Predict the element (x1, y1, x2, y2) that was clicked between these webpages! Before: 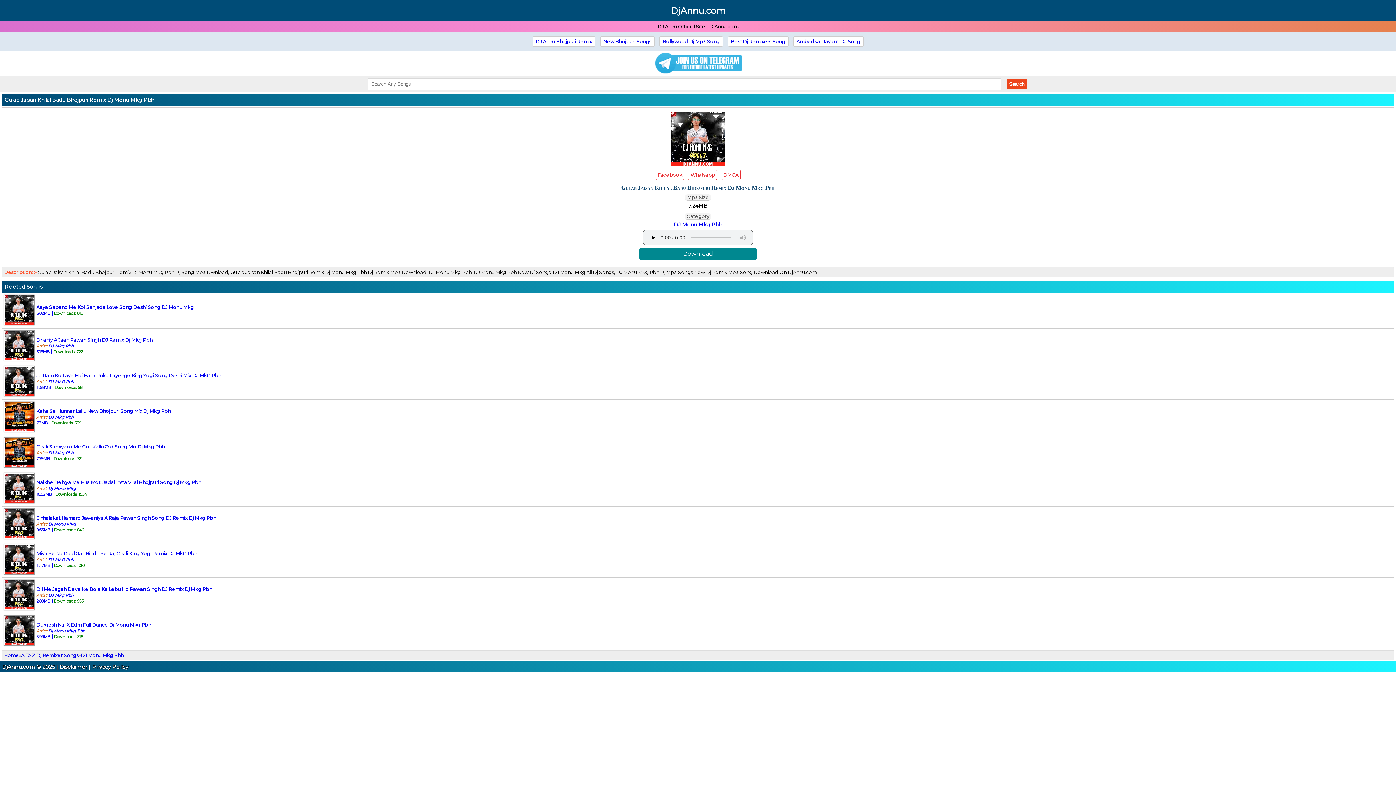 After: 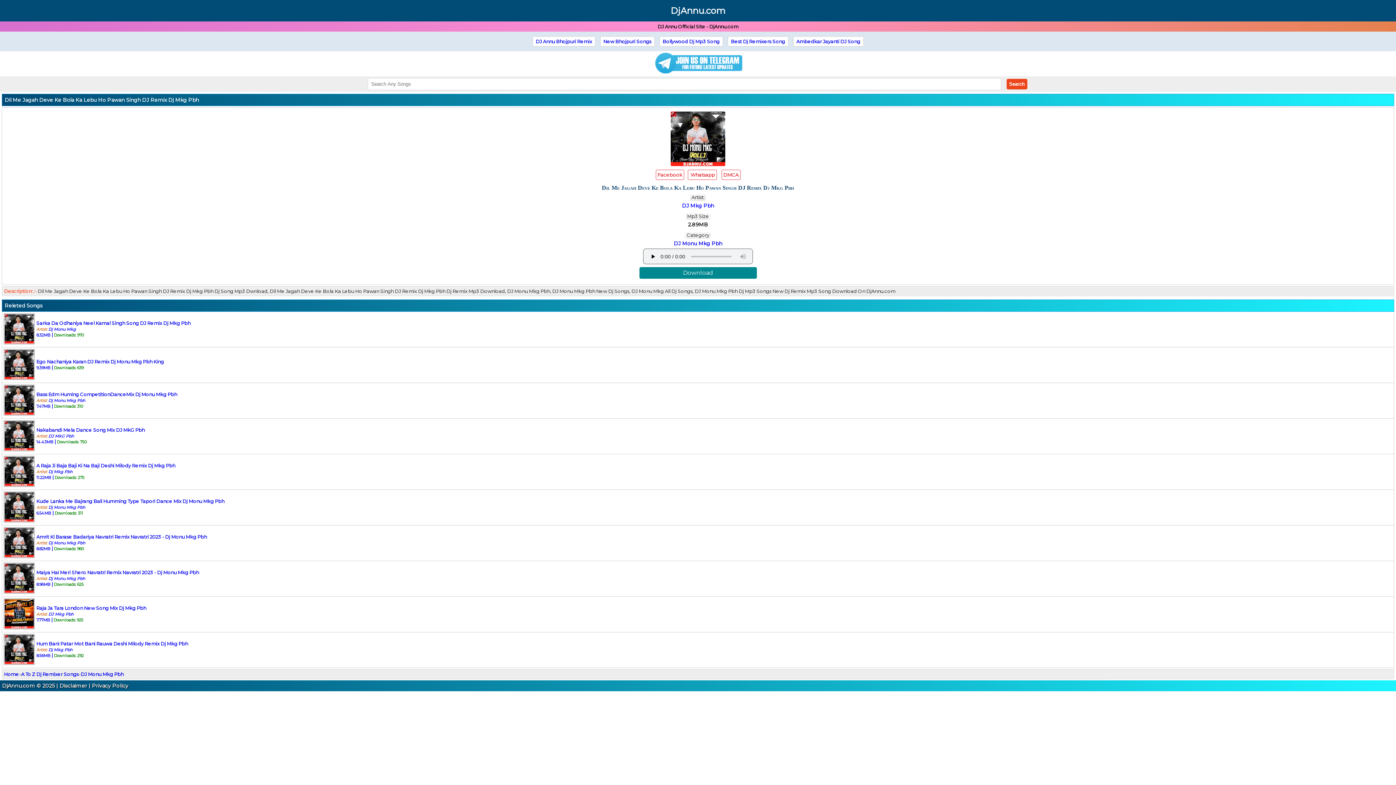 Action: label: 	Dil Me Jagah Deve Ke Bola Ka Lebu Ho Pawan Singh DJ Remix Dj Mkg Pbh
Artist: DJ Mkg Pbh
2.89MB | Downloads: 953 bbox: (4, 605, 212, 611)